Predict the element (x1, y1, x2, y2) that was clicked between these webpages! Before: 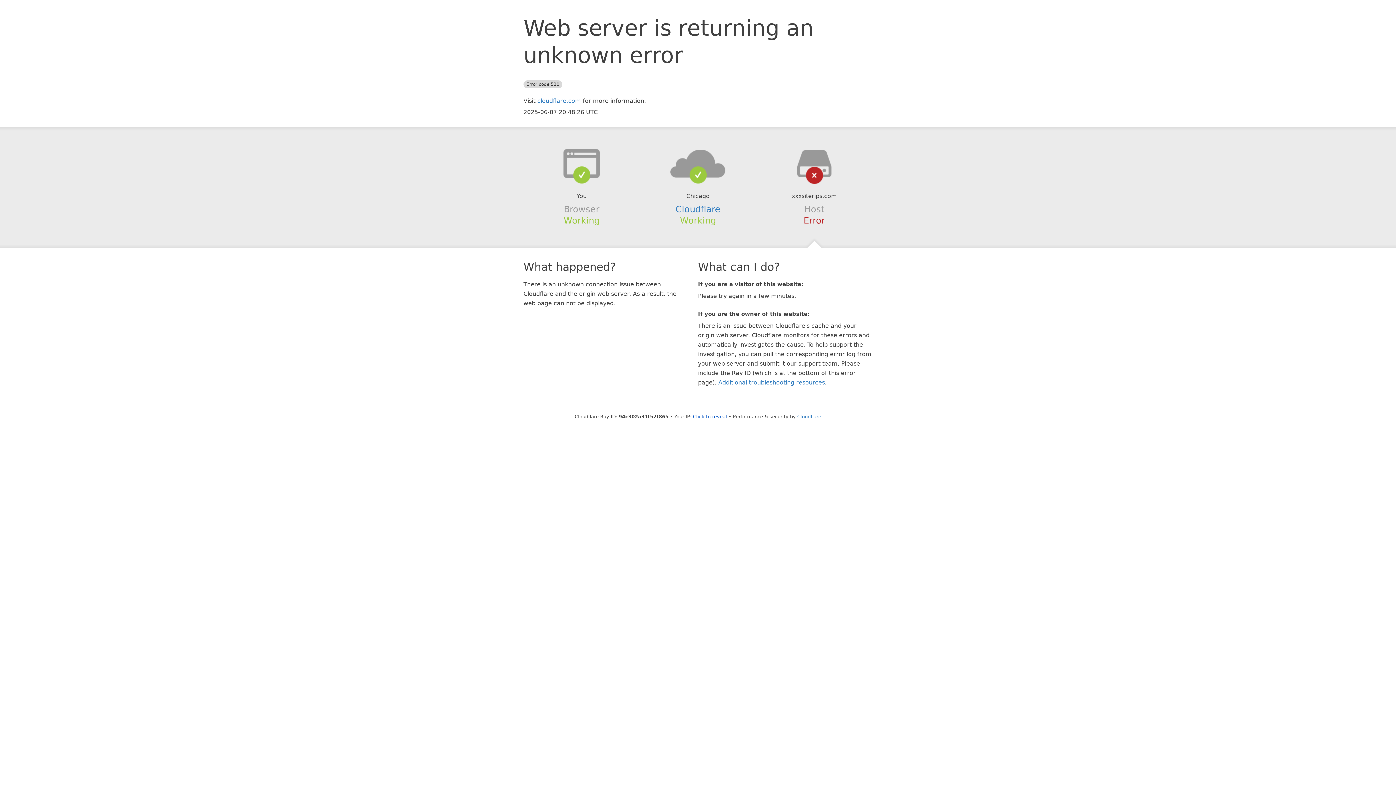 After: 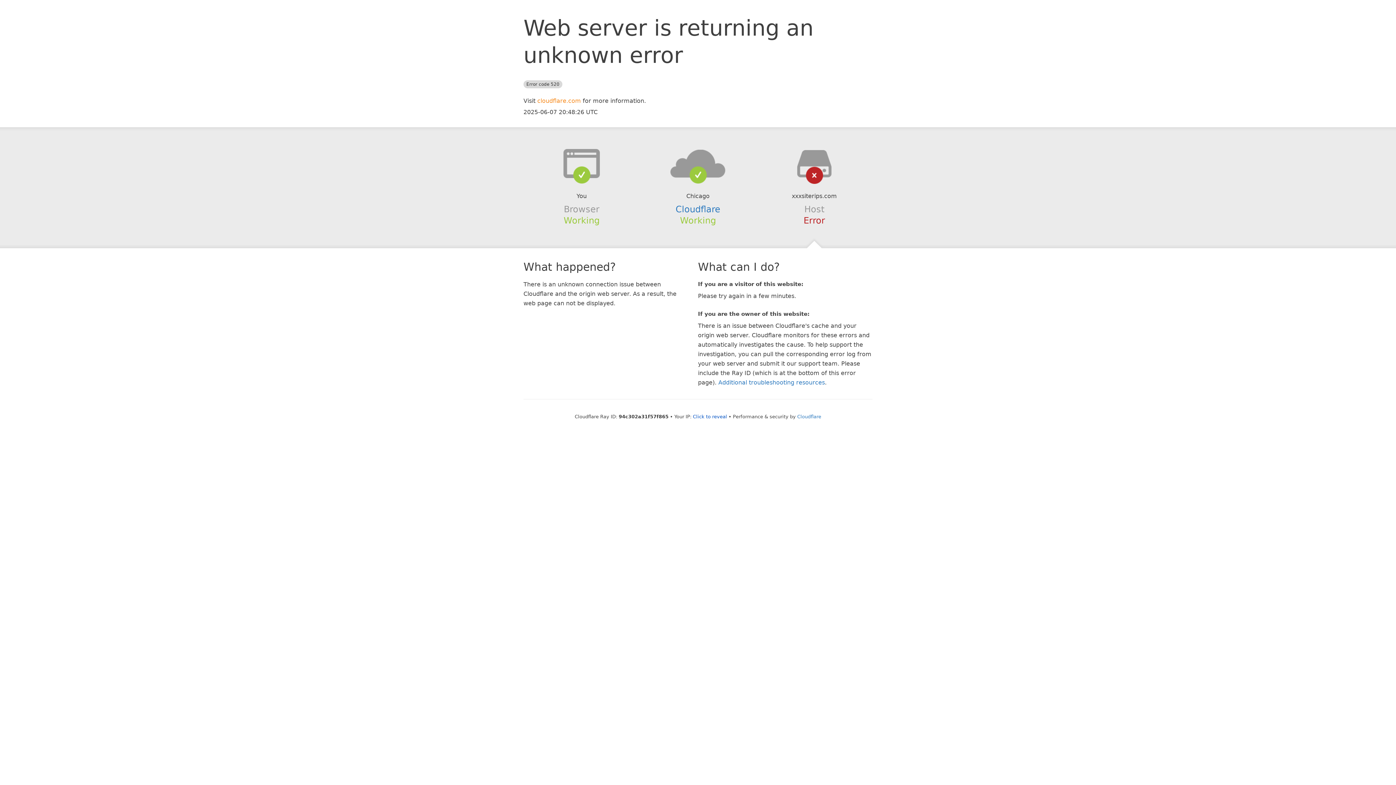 Action: label: cloudflare.com bbox: (537, 97, 581, 104)